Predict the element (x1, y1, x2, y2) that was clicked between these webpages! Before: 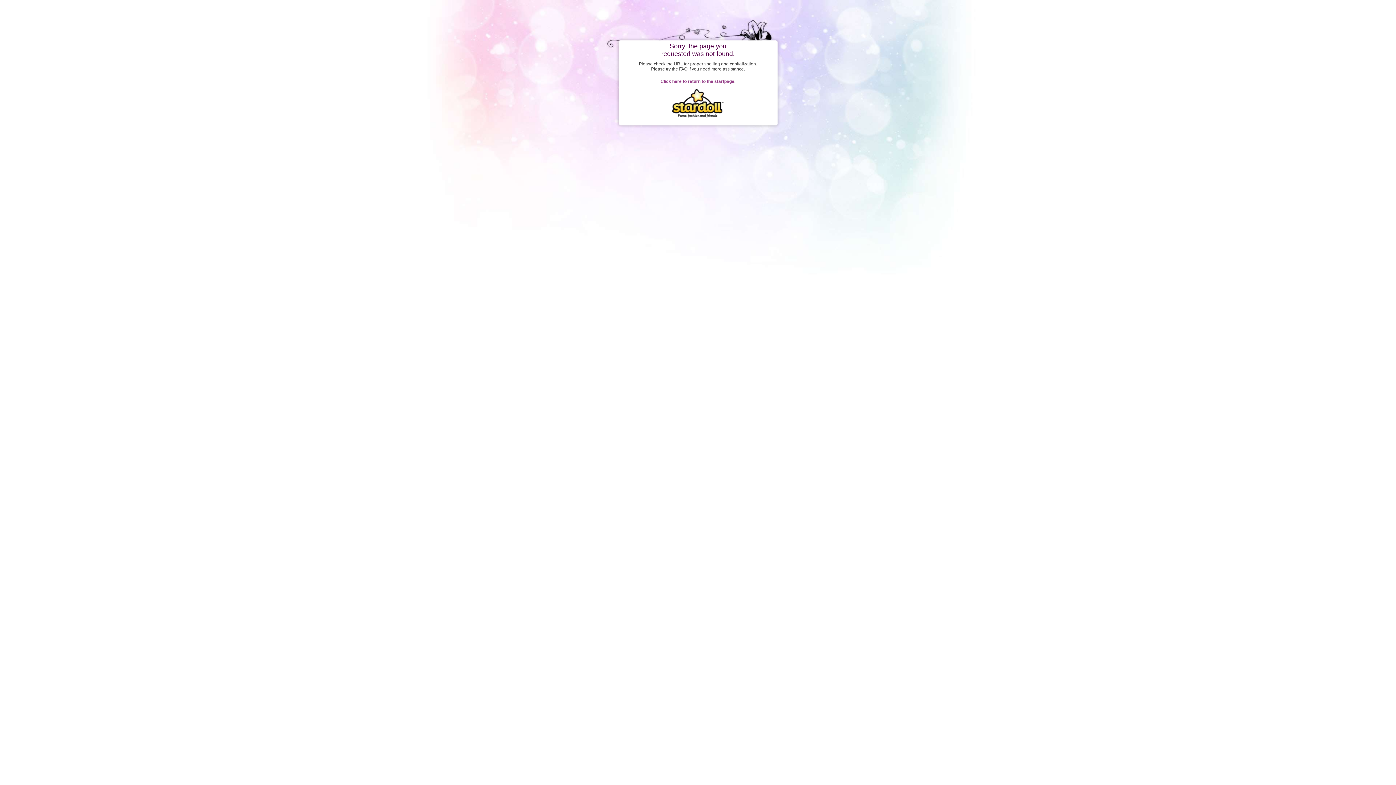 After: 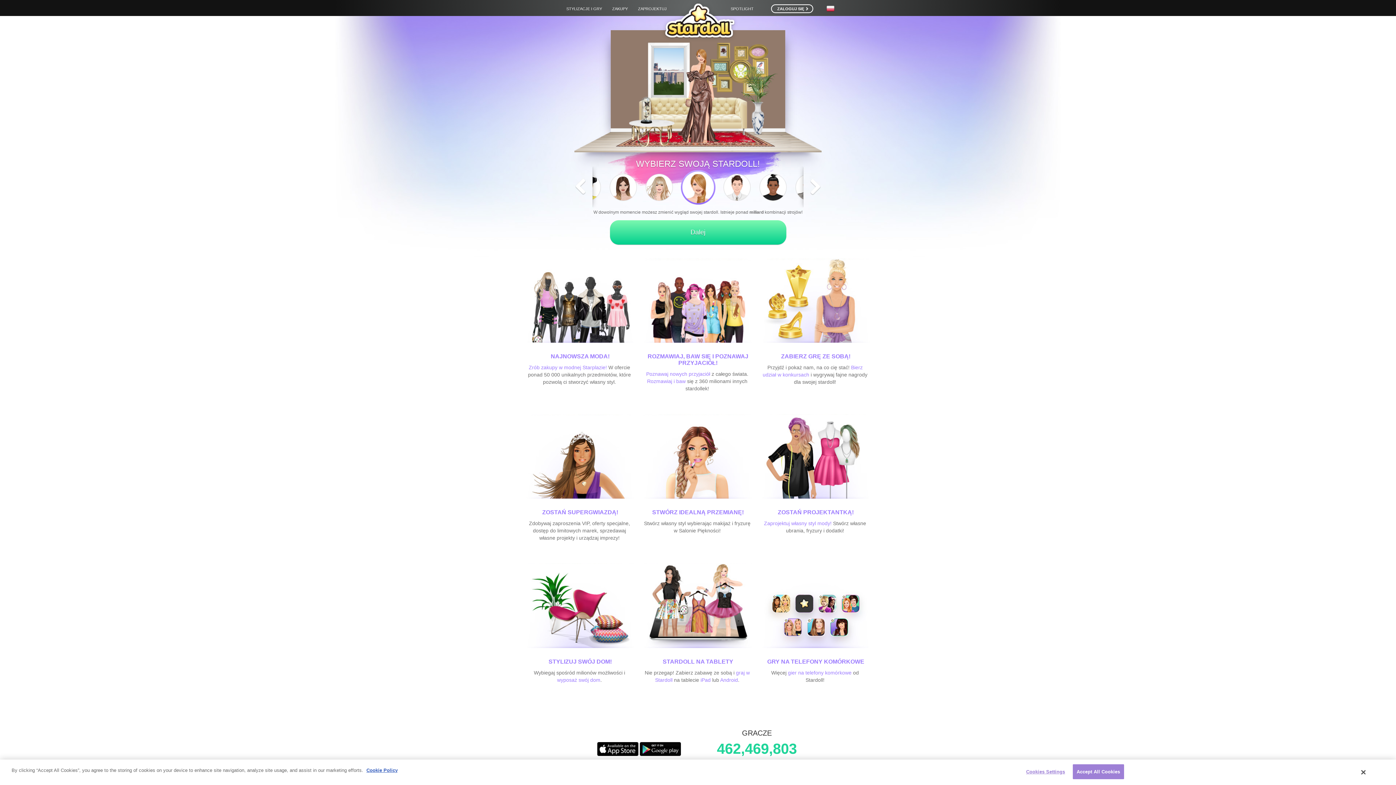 Action: bbox: (660, 78, 735, 84) label: Click here to return to the startpage.